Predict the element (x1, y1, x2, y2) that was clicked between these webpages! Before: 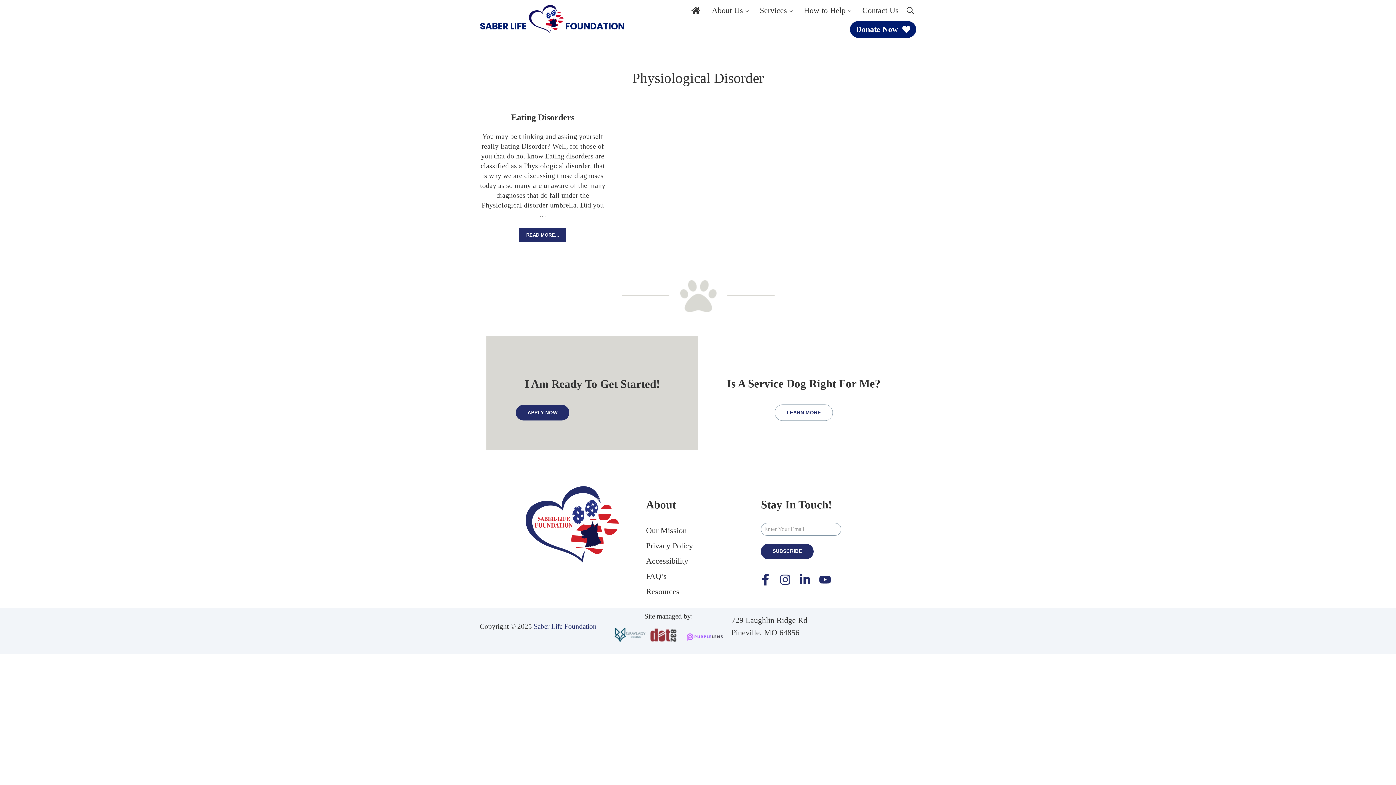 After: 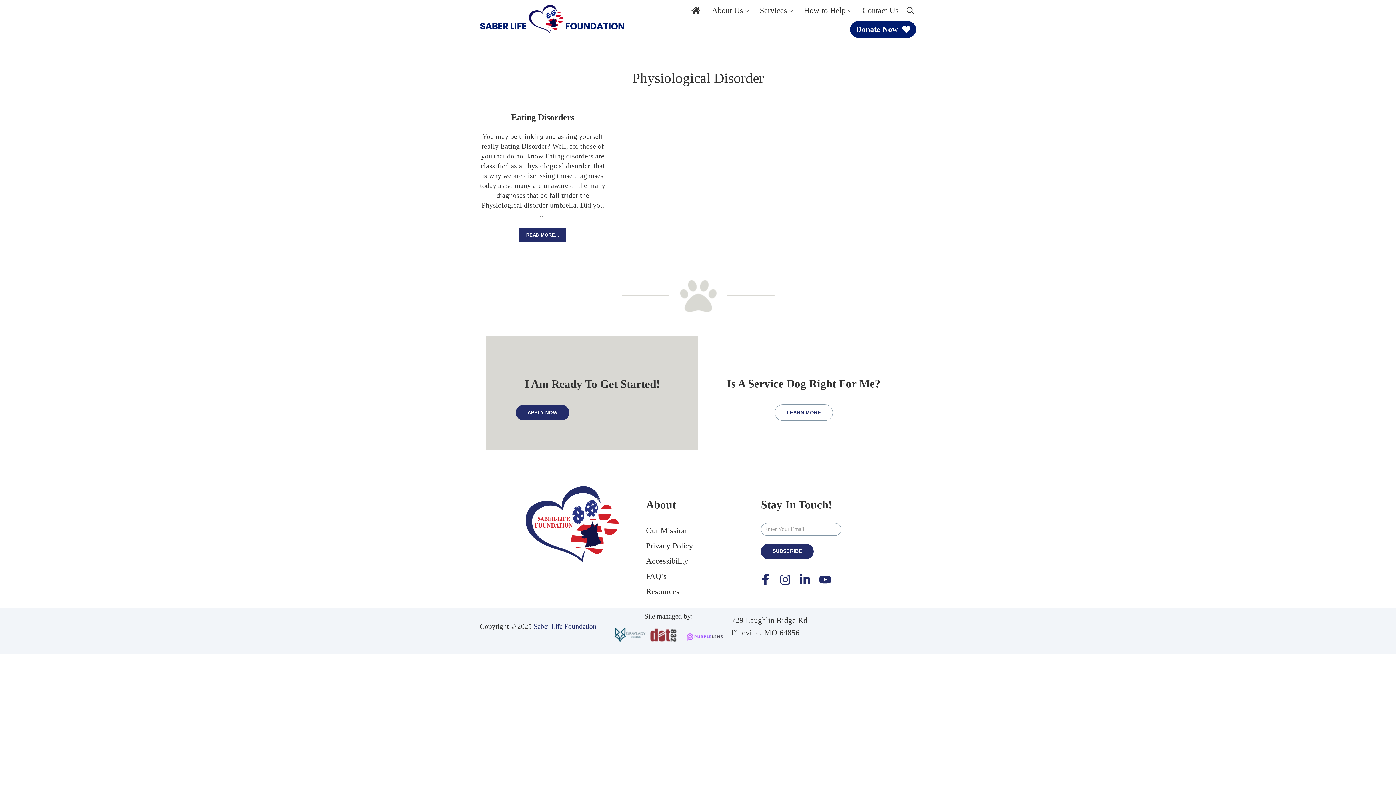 Action: bbox: (686, 629, 722, 641)